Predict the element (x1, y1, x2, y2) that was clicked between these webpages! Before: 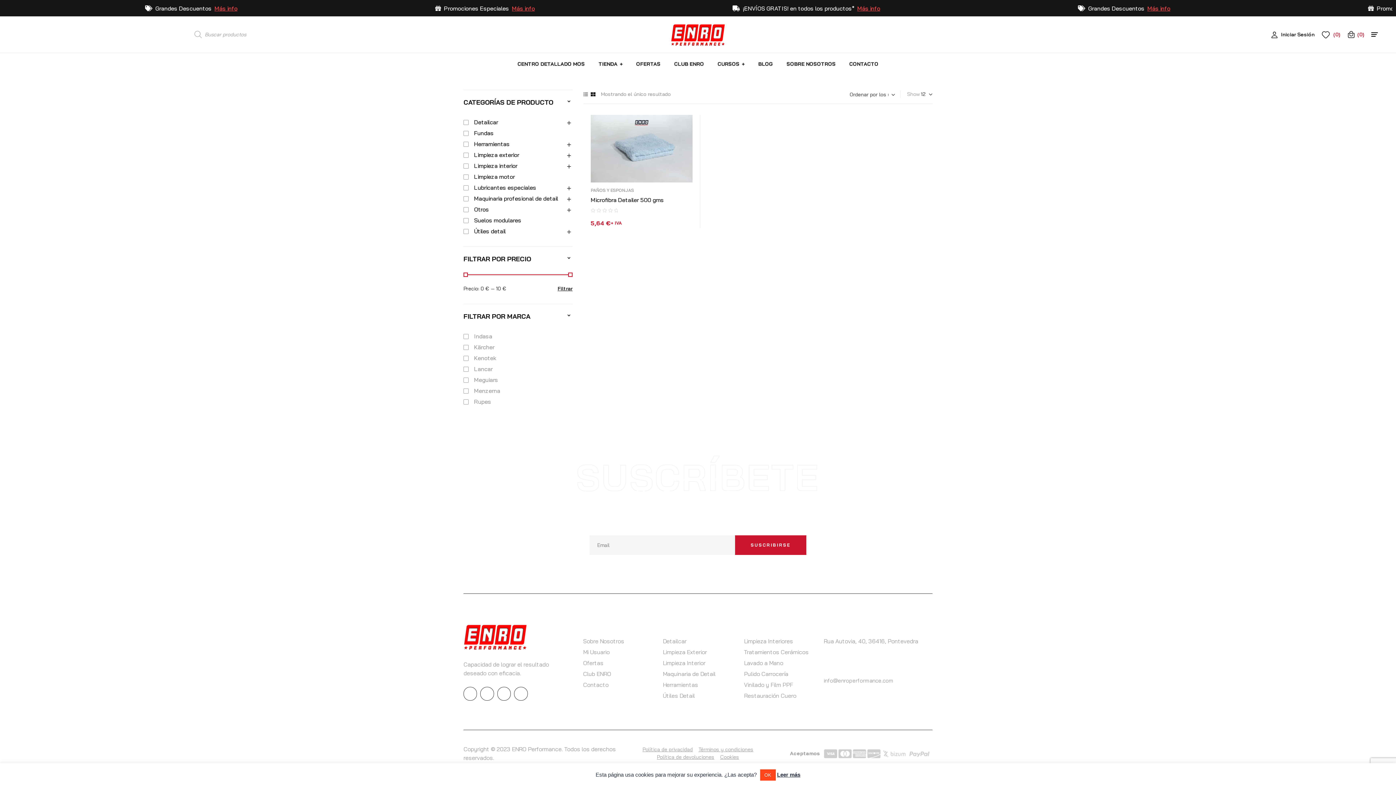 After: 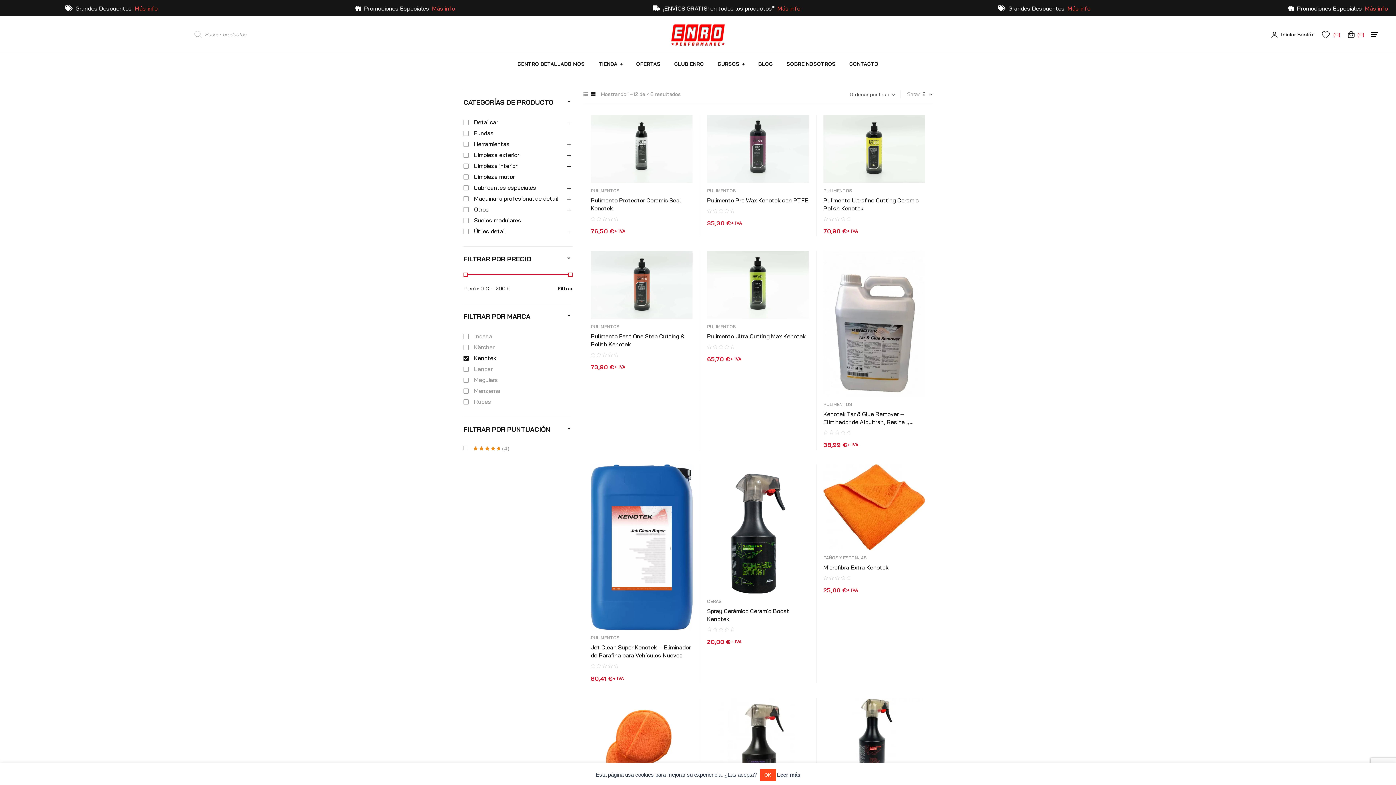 Action: bbox: (463, 354, 496, 361) label: Kenotek